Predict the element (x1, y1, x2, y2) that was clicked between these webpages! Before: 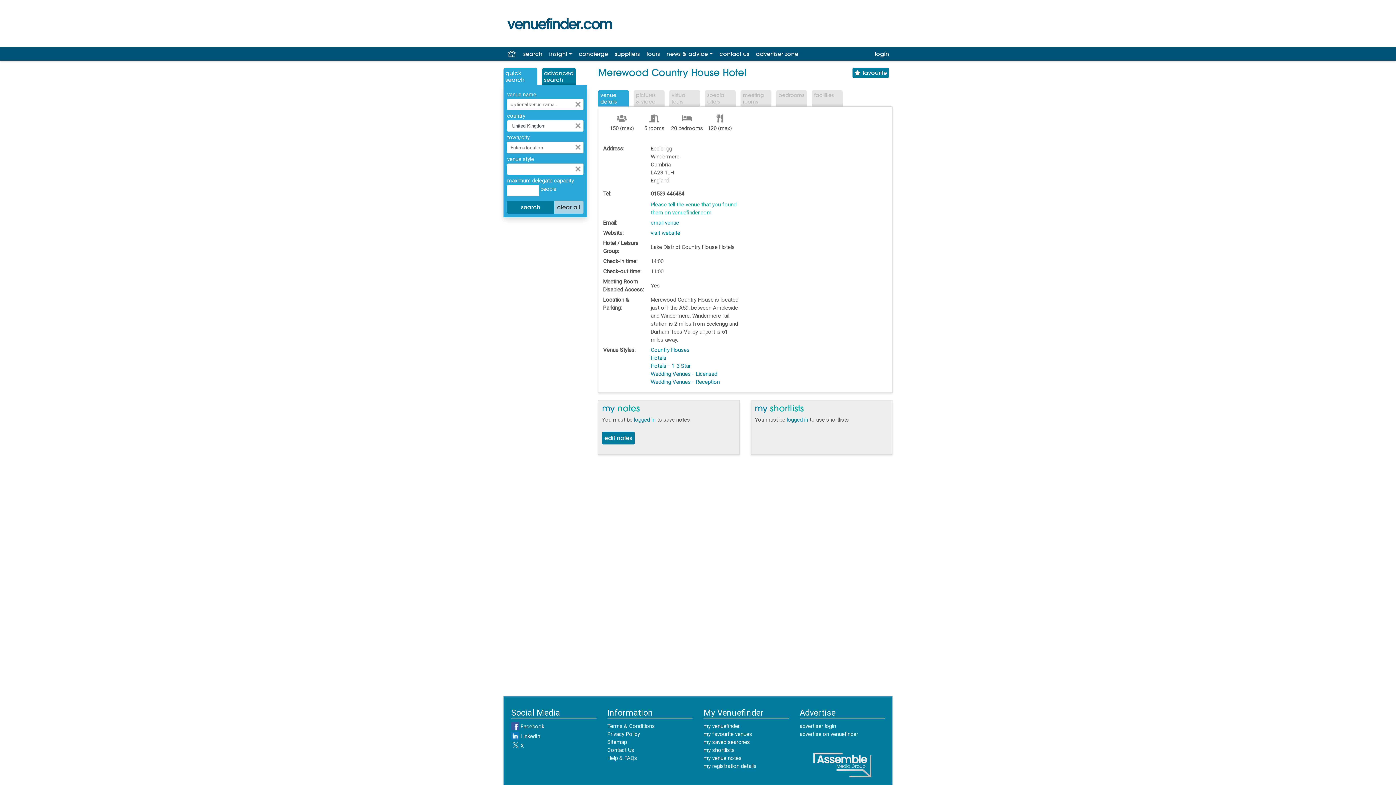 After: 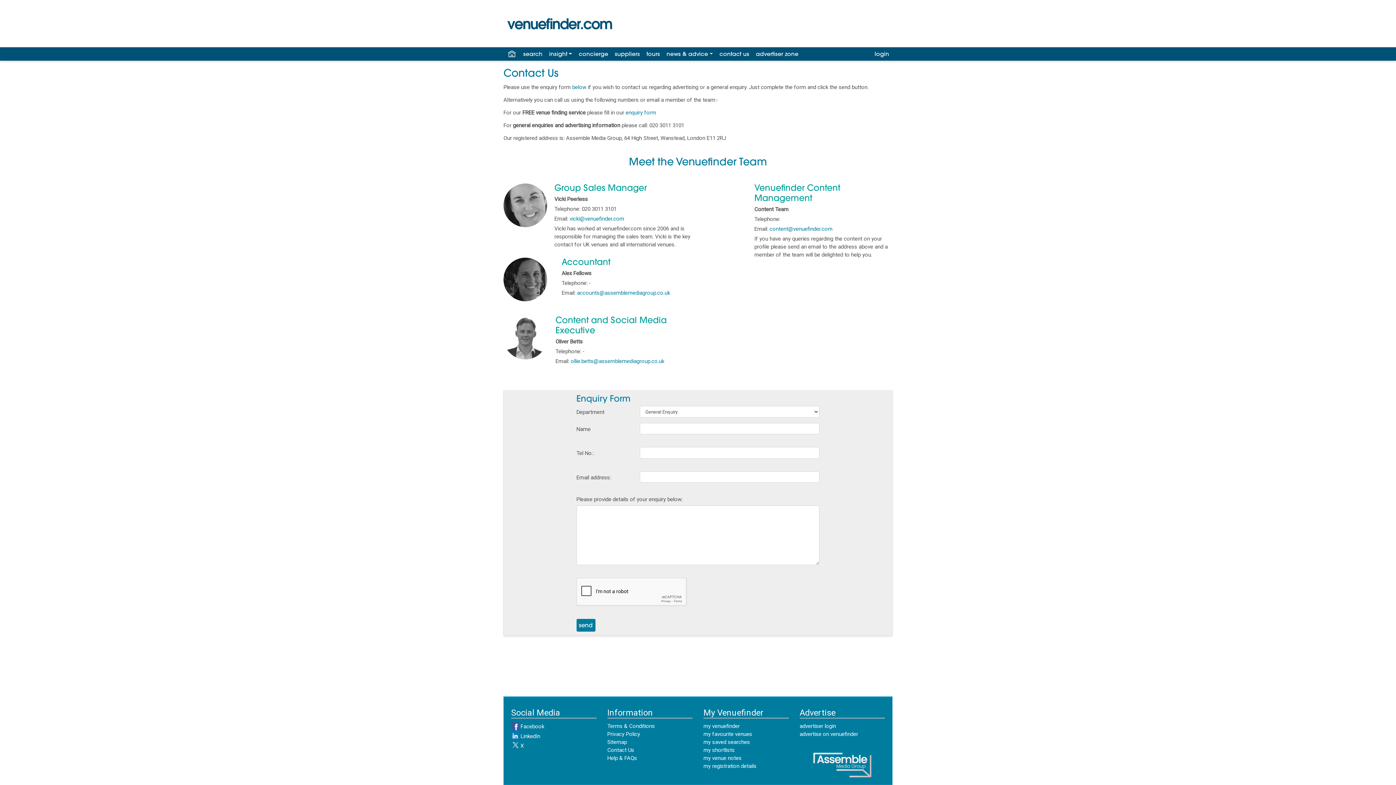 Action: label: contact us bbox: (716, 47, 752, 60)